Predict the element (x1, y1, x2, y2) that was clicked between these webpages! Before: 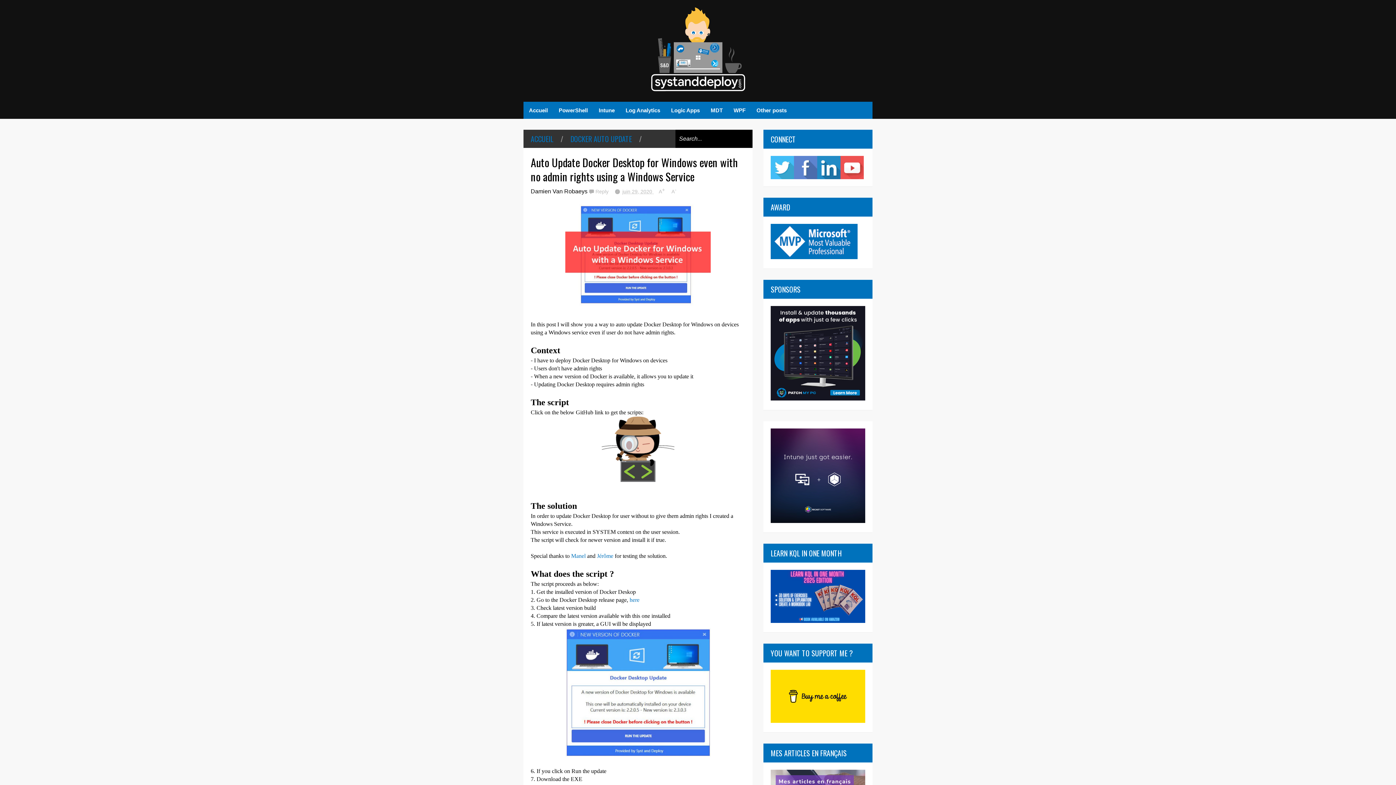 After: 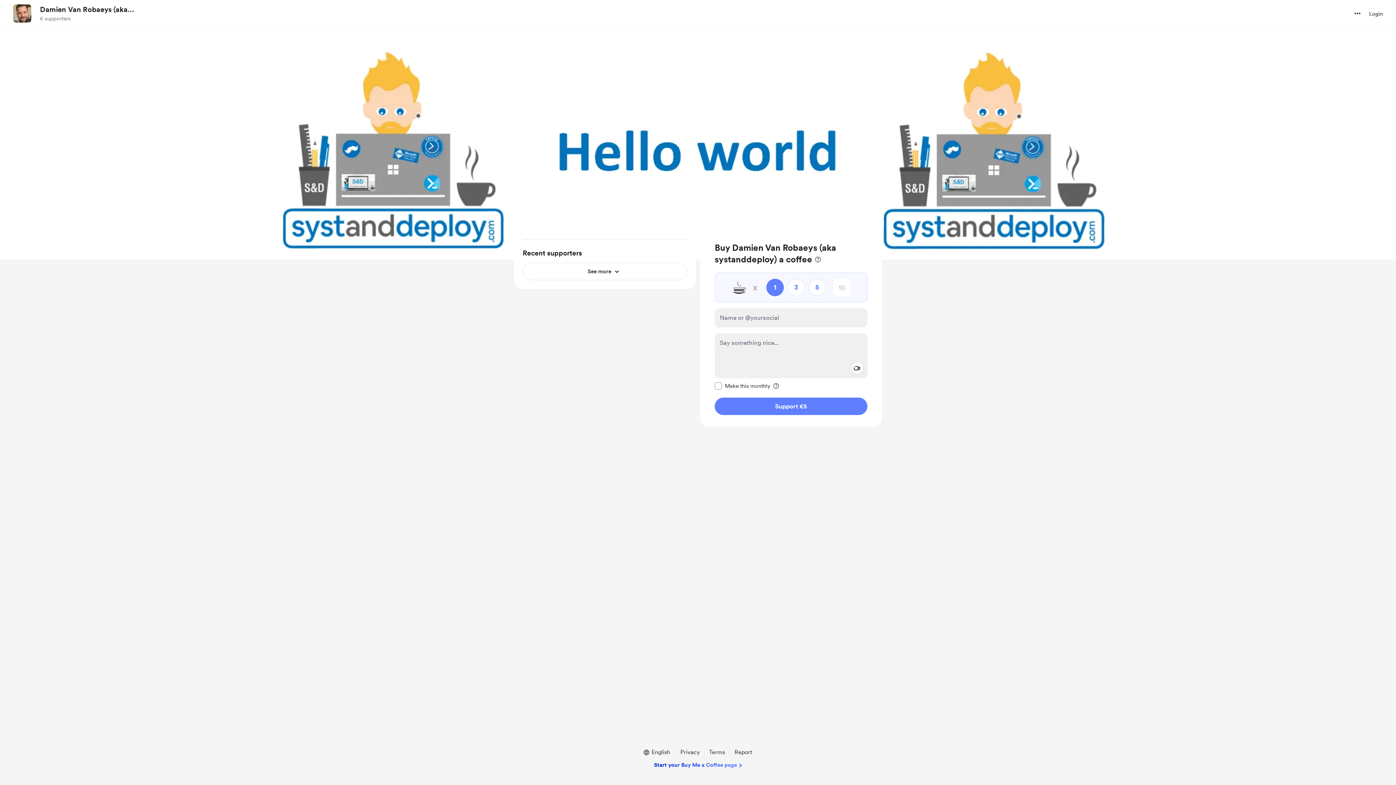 Action: bbox: (770, 718, 865, 724)